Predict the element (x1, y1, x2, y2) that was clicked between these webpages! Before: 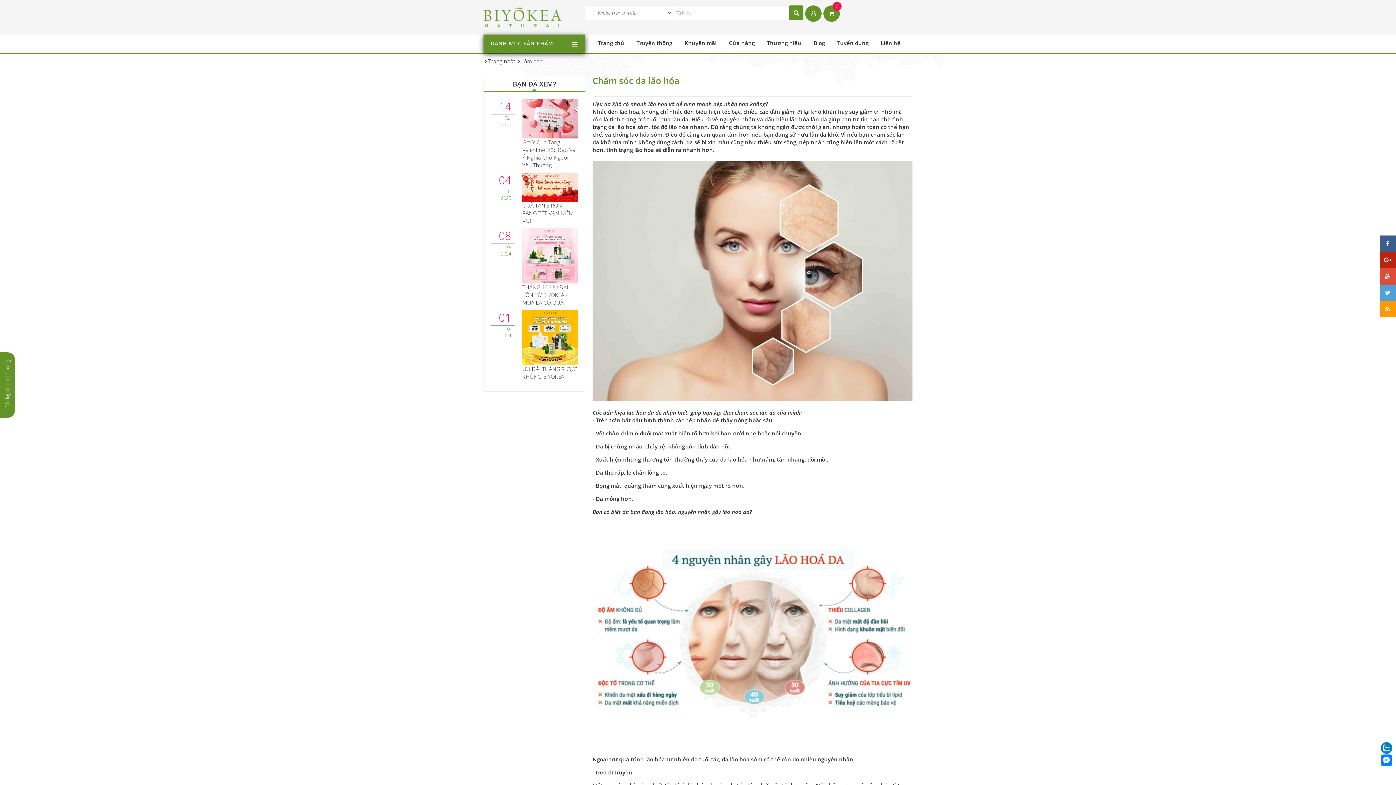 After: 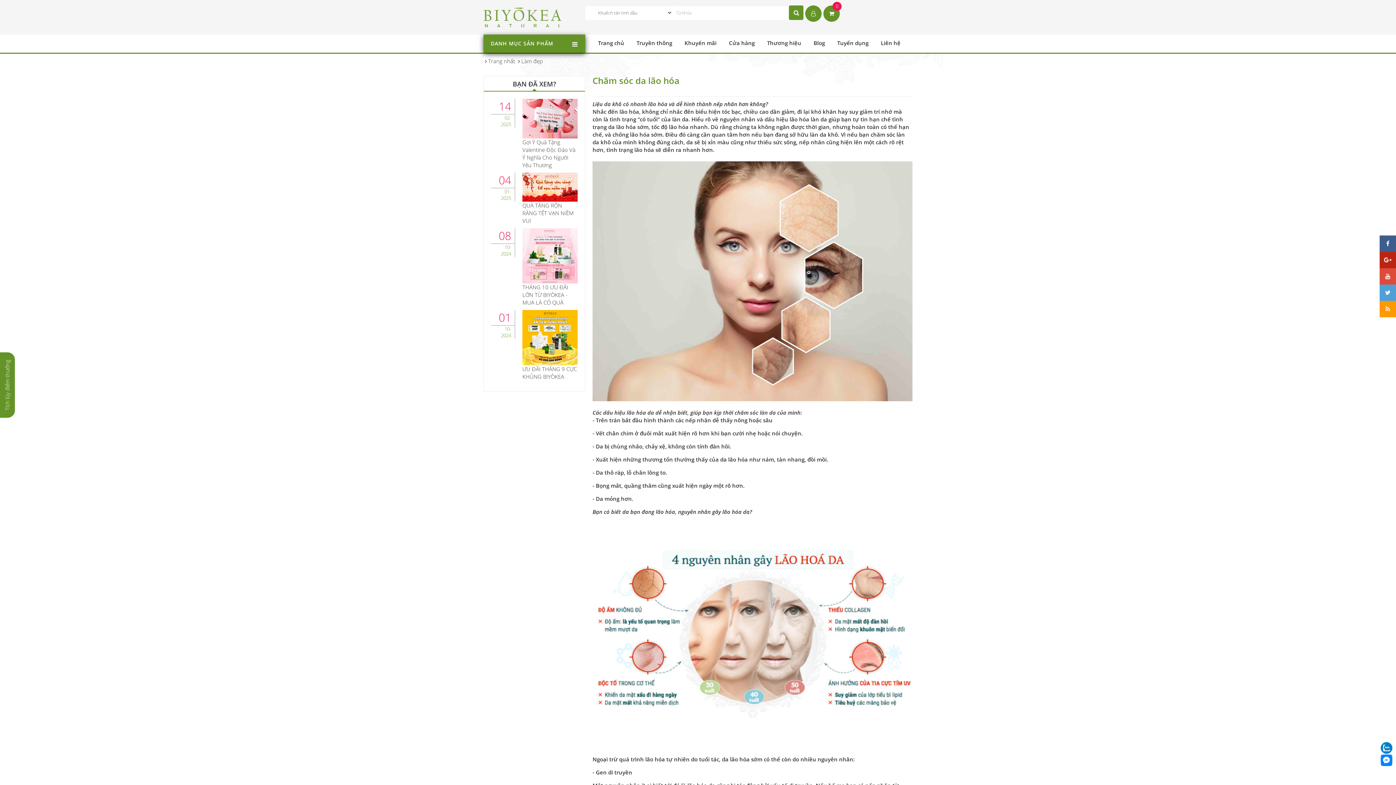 Action: bbox: (1380, 284, 1396, 301) label:  